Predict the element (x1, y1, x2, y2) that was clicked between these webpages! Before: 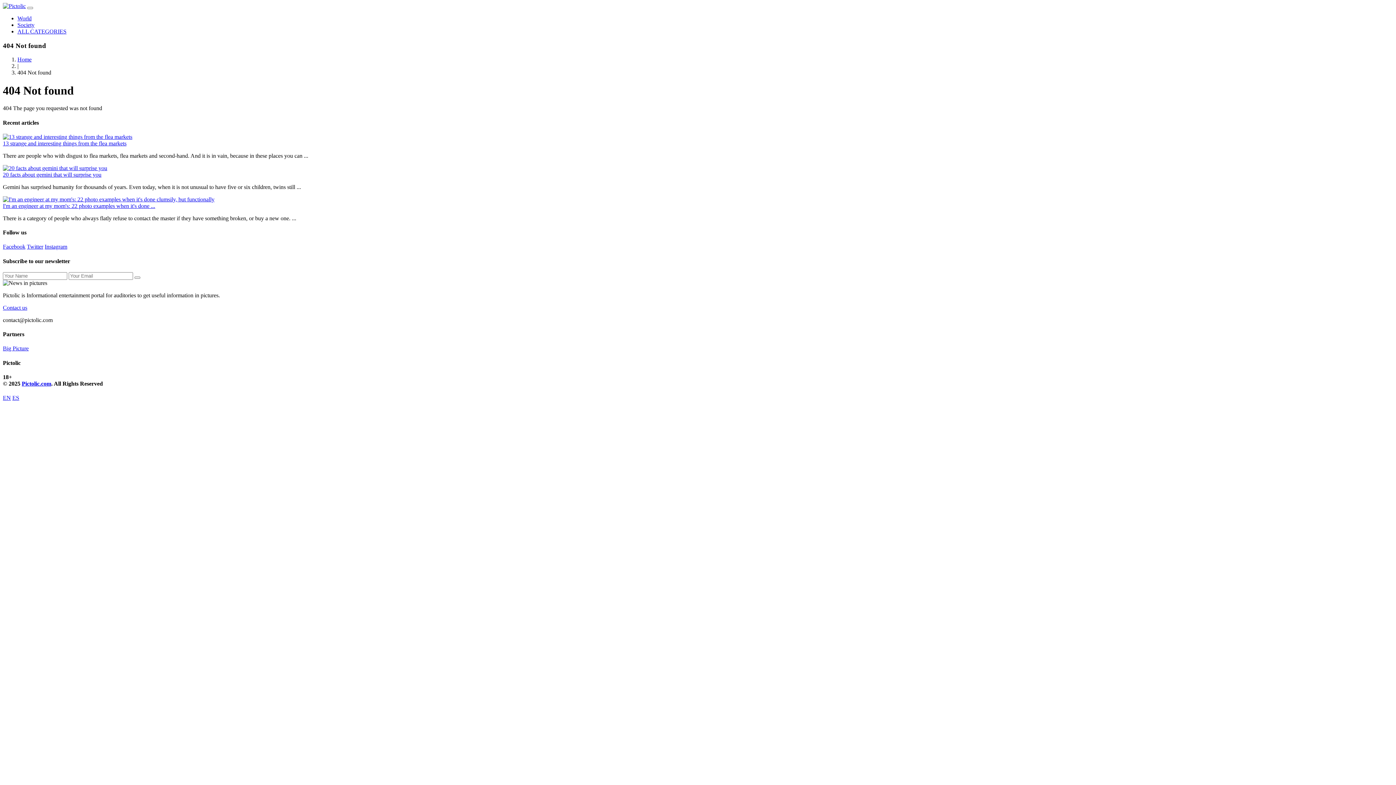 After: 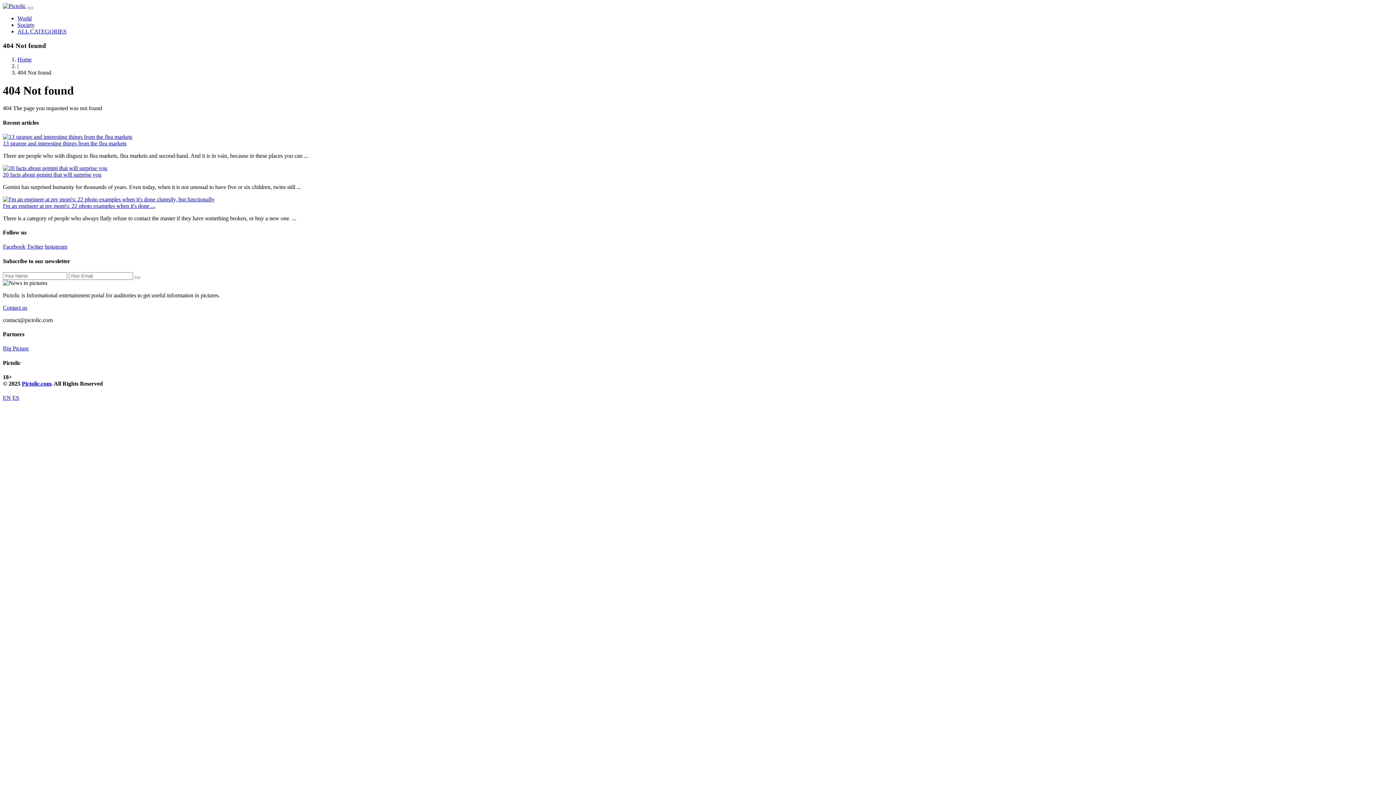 Action: label: Twitter bbox: (26, 243, 43, 249)